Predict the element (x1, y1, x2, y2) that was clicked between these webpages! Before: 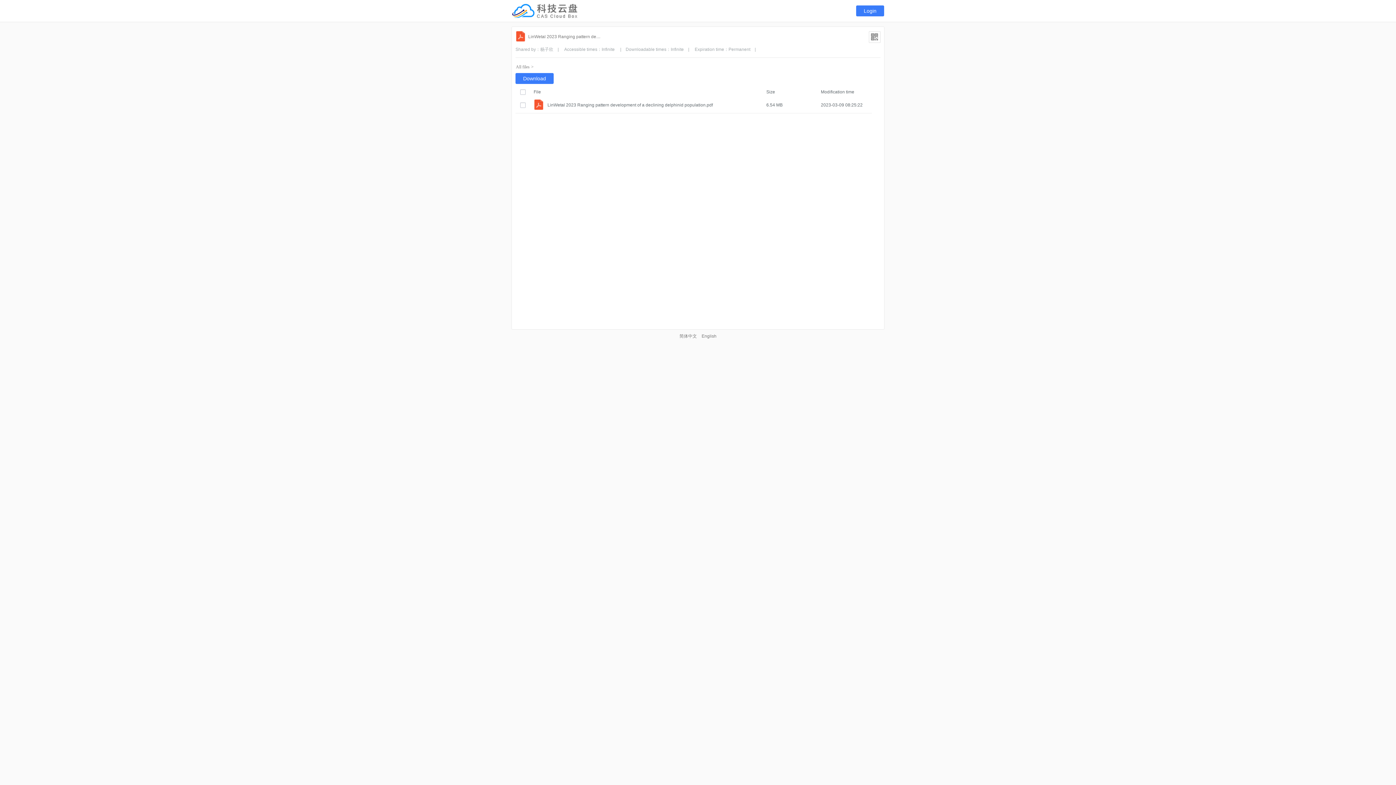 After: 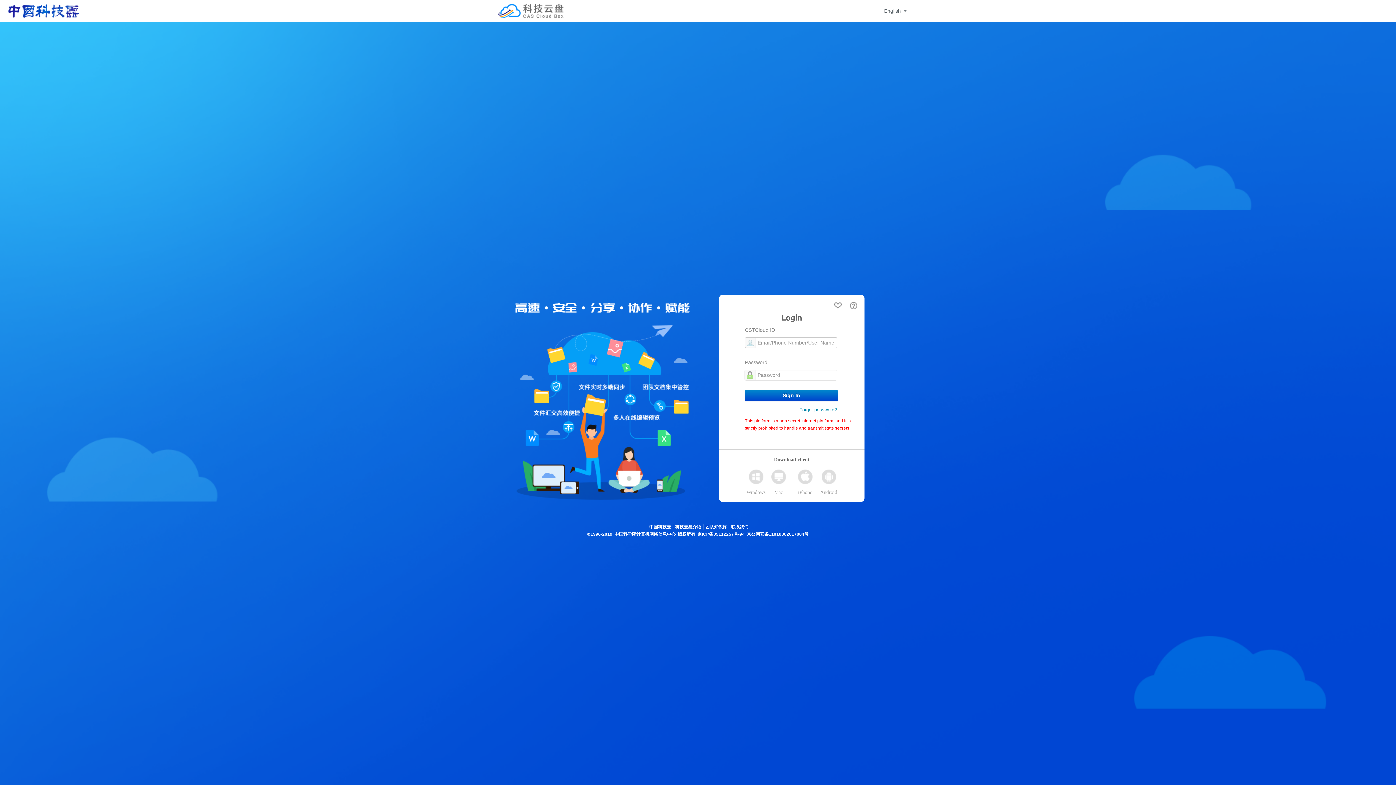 Action: bbox: (856, 5, 884, 16) label: Login